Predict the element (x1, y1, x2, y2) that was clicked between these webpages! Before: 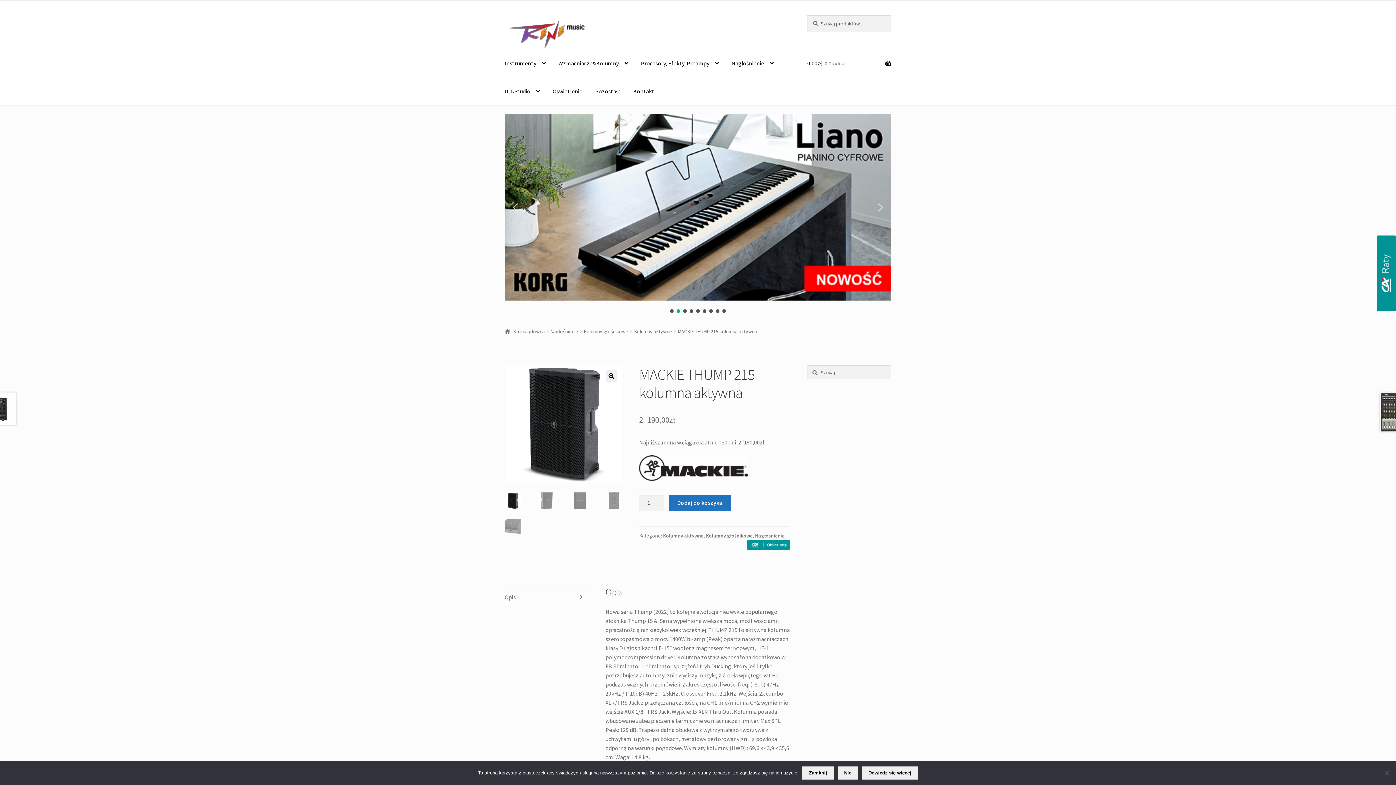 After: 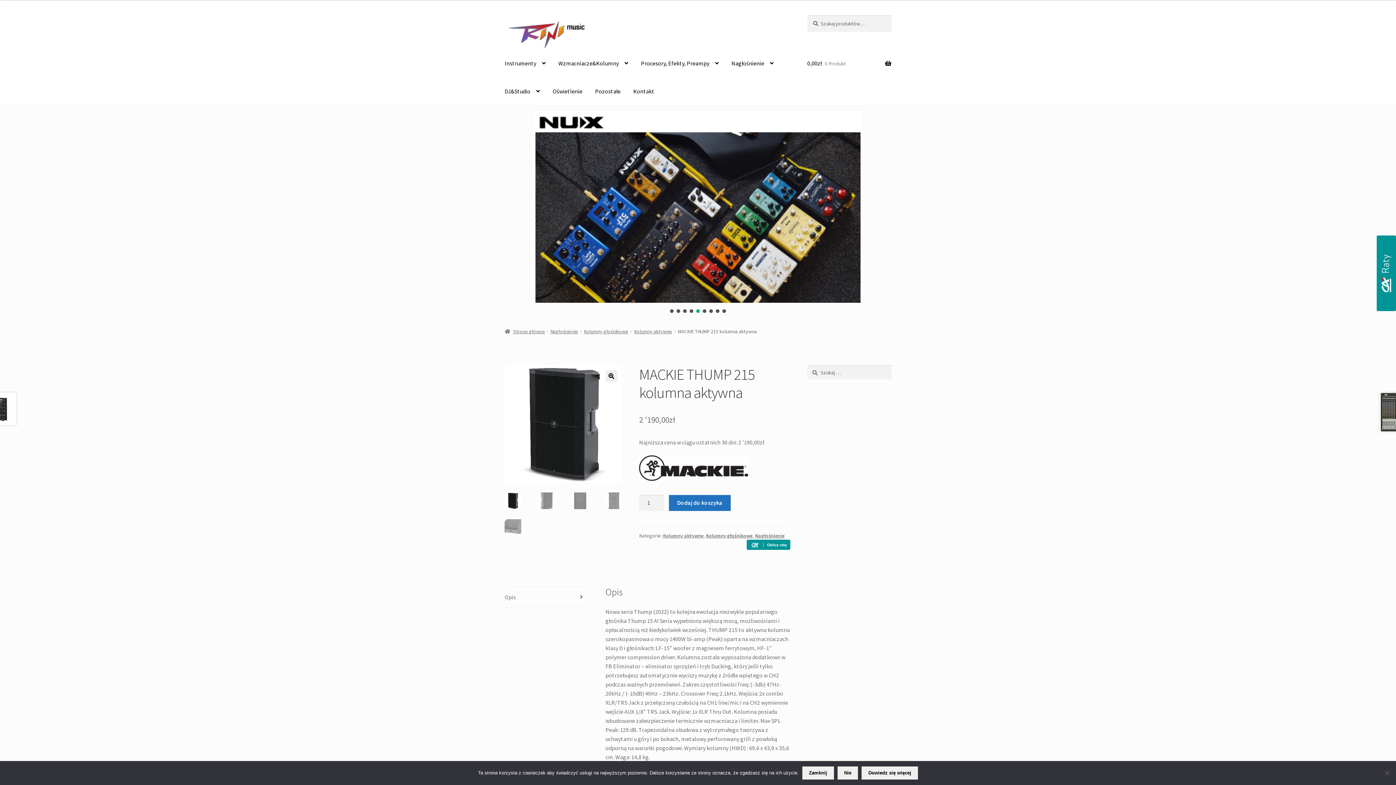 Action: bbox: (1377, 235, 1396, 311)